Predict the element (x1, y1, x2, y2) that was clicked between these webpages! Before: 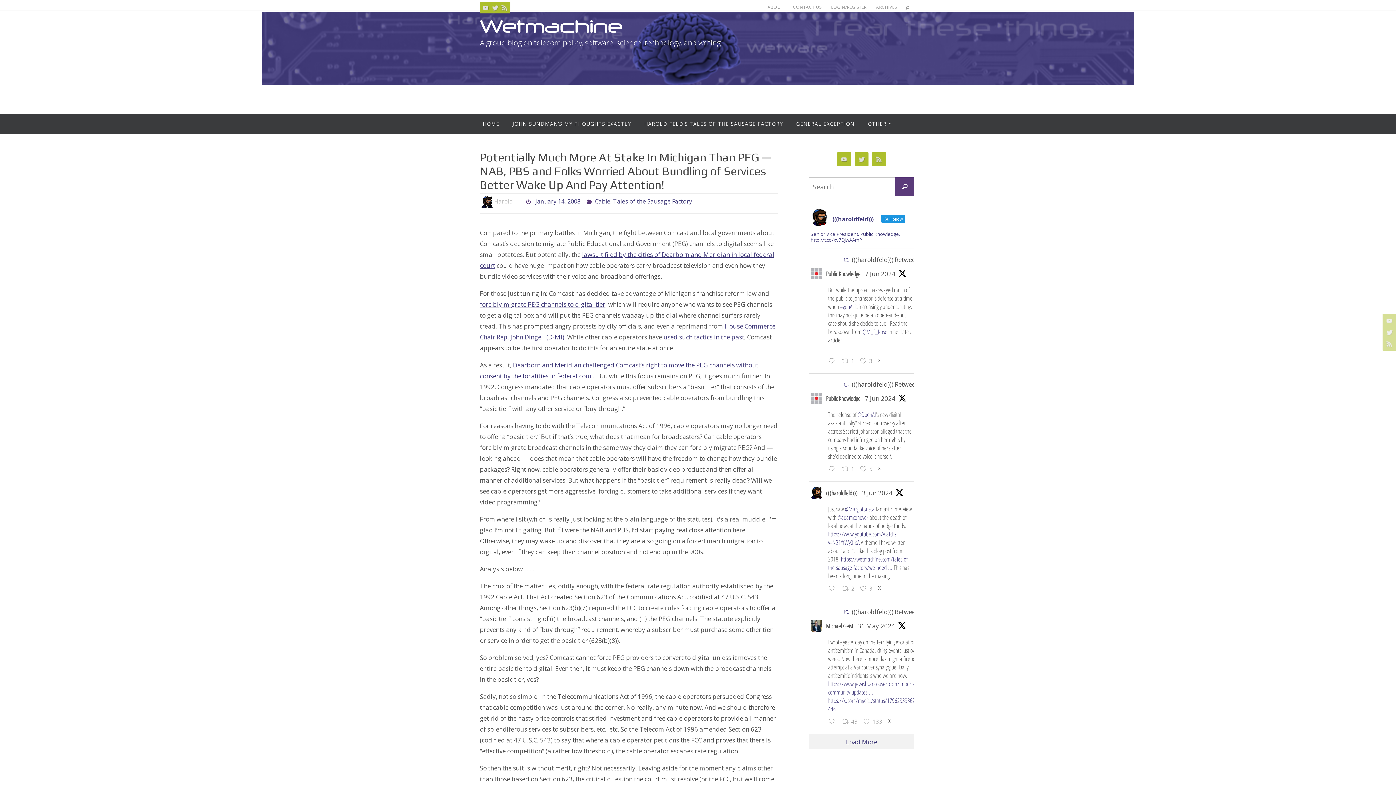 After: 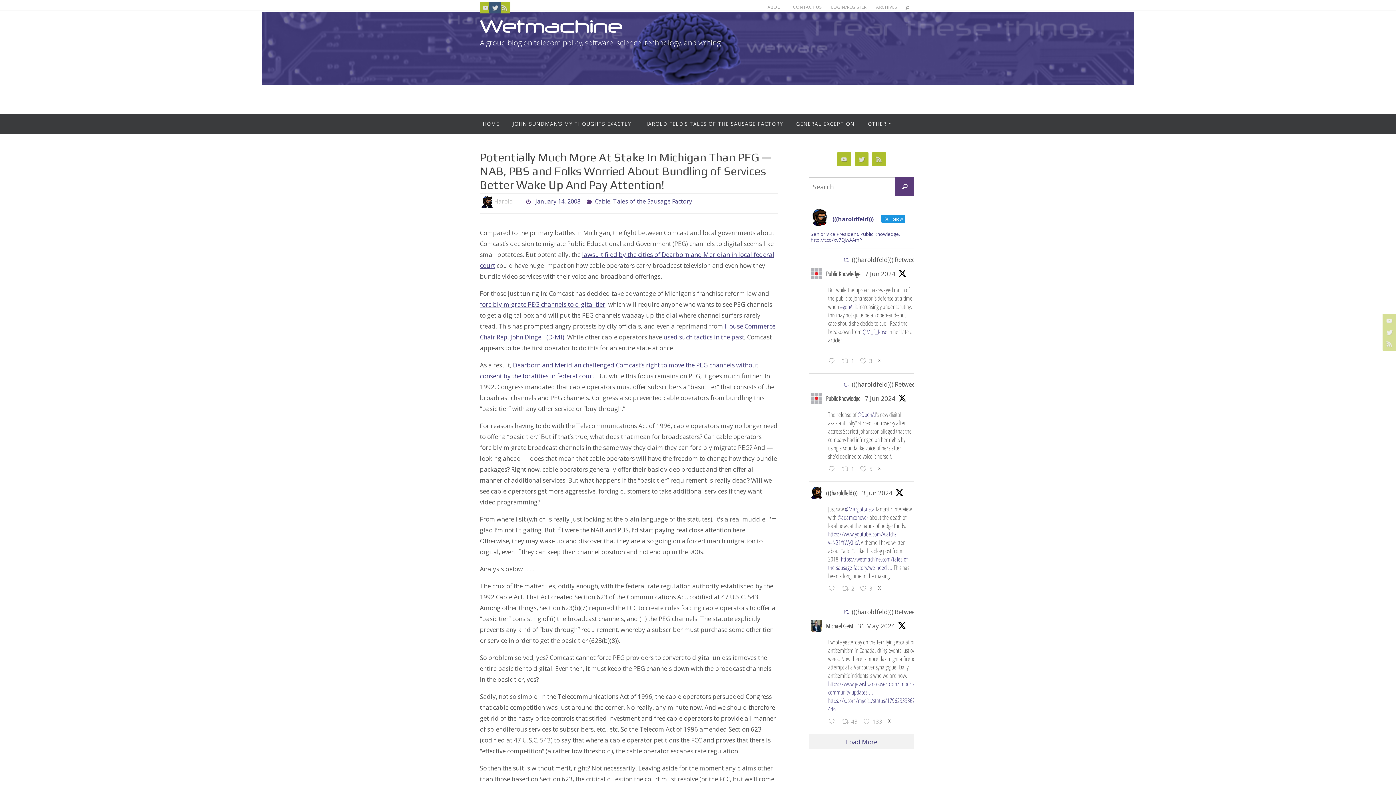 Action: bbox: (489, 1, 501, 13)